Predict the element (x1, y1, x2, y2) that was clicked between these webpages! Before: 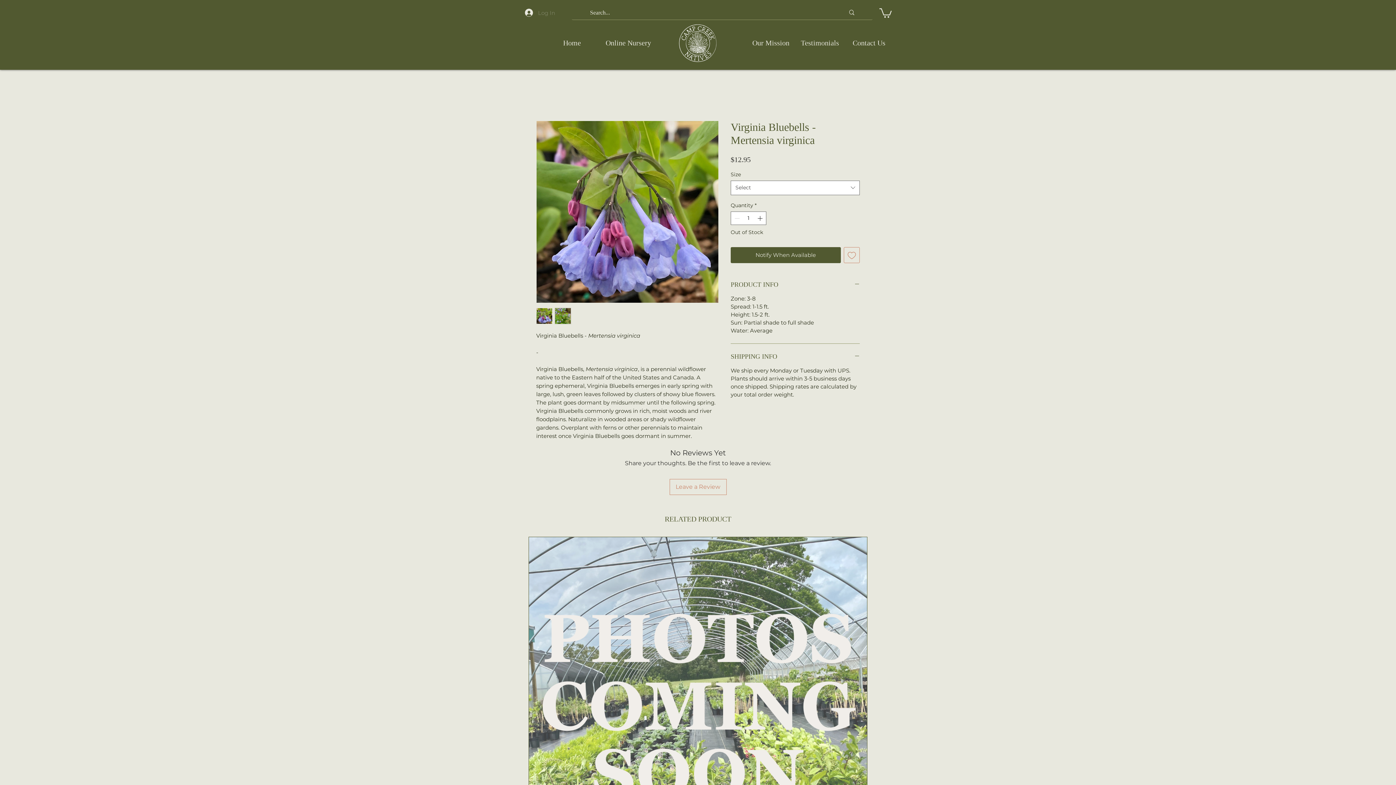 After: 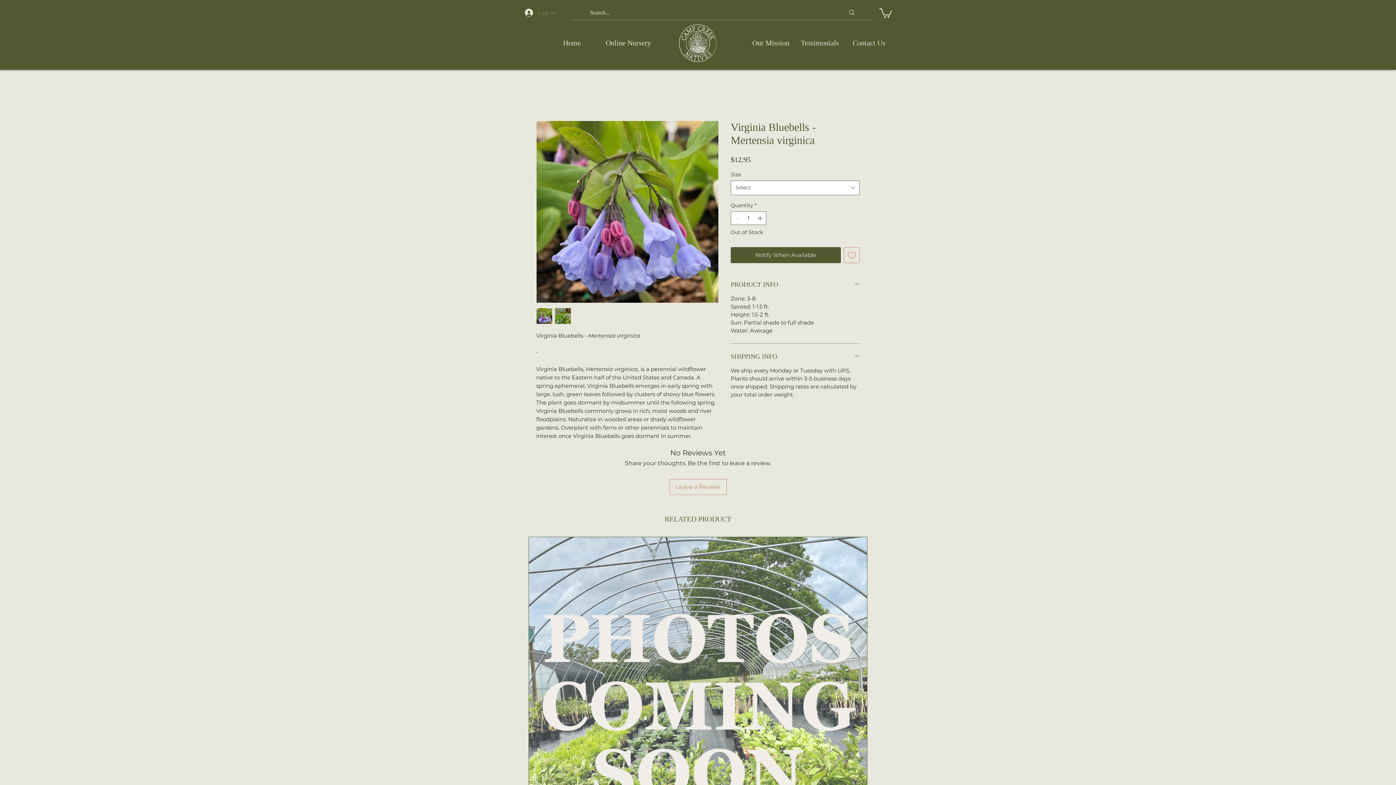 Action: bbox: (879, 7, 892, 17)